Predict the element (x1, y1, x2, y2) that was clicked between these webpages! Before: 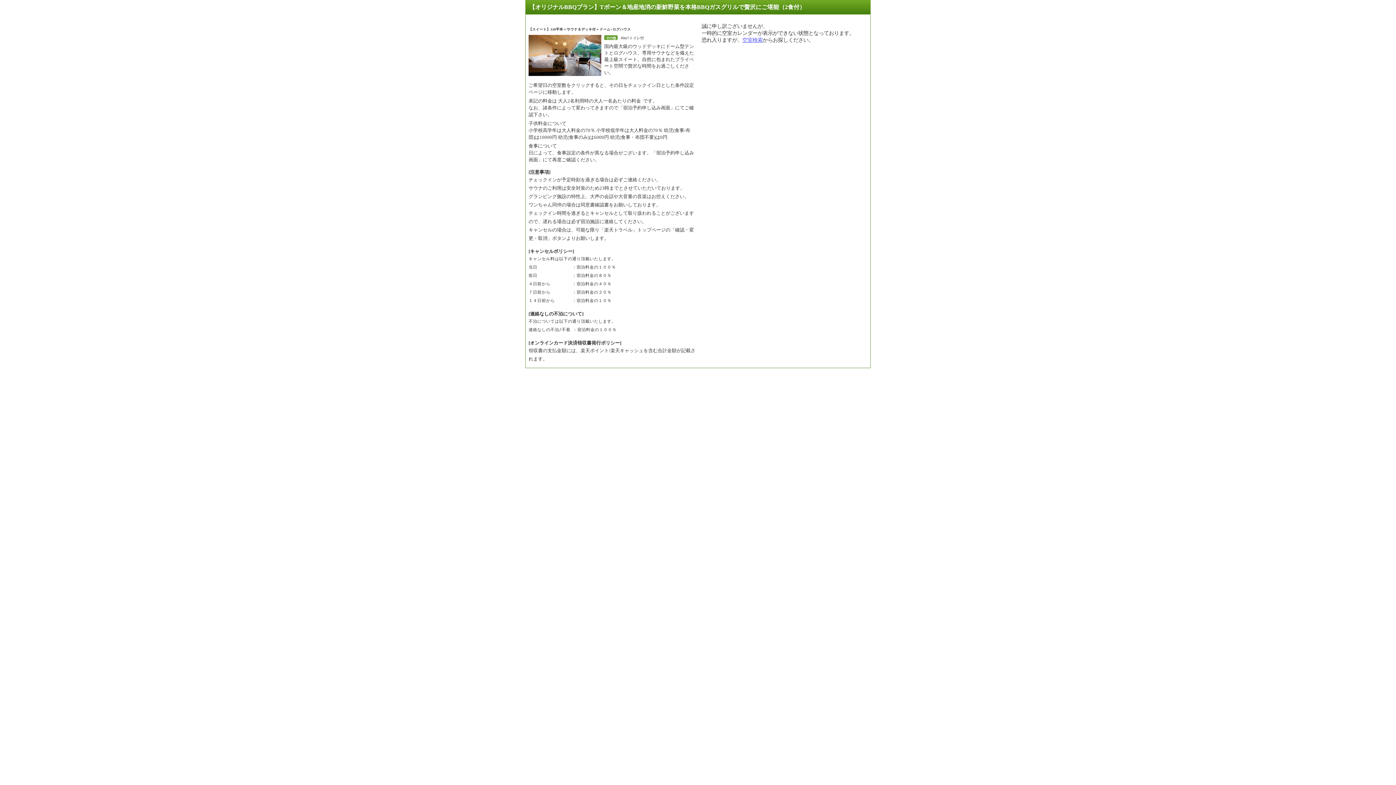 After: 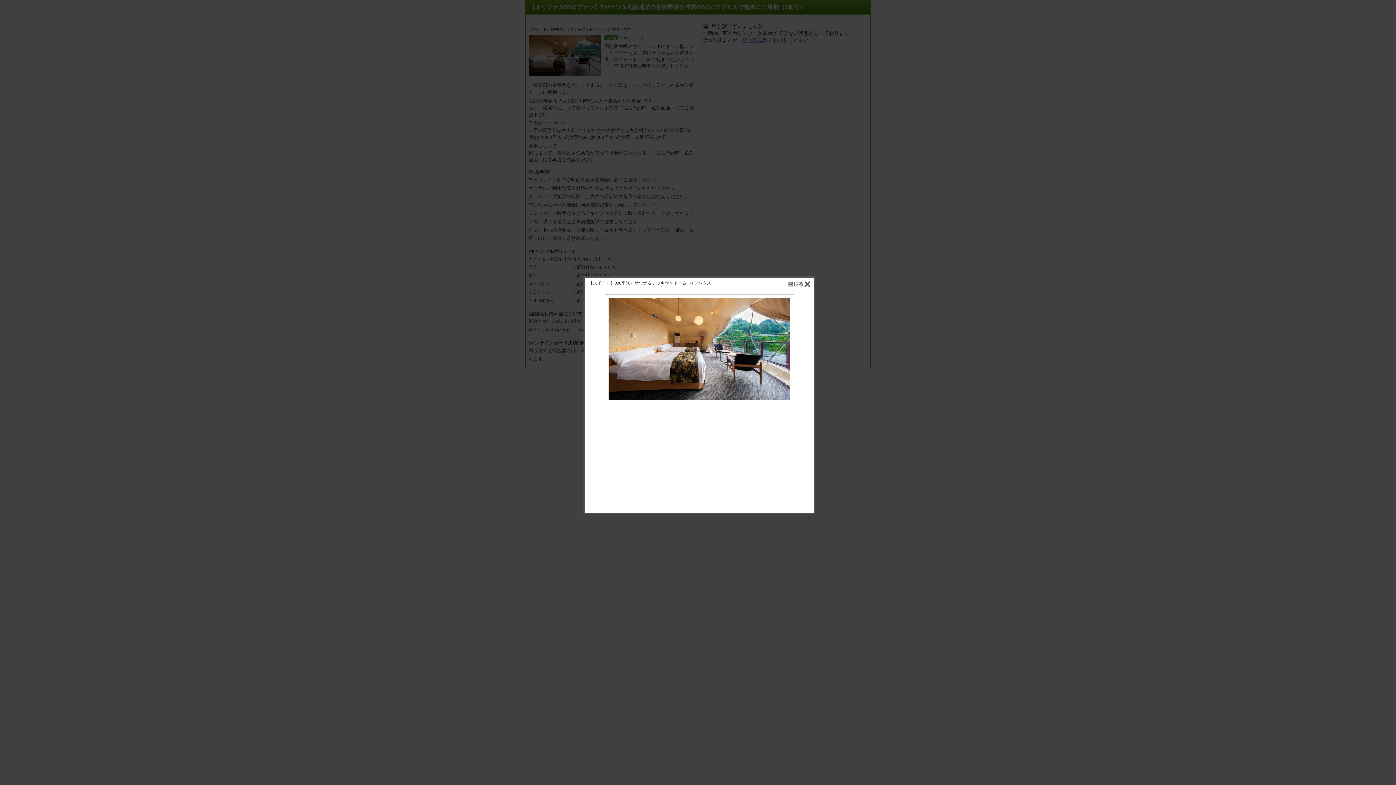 Action: bbox: (528, 35, 601, 76)